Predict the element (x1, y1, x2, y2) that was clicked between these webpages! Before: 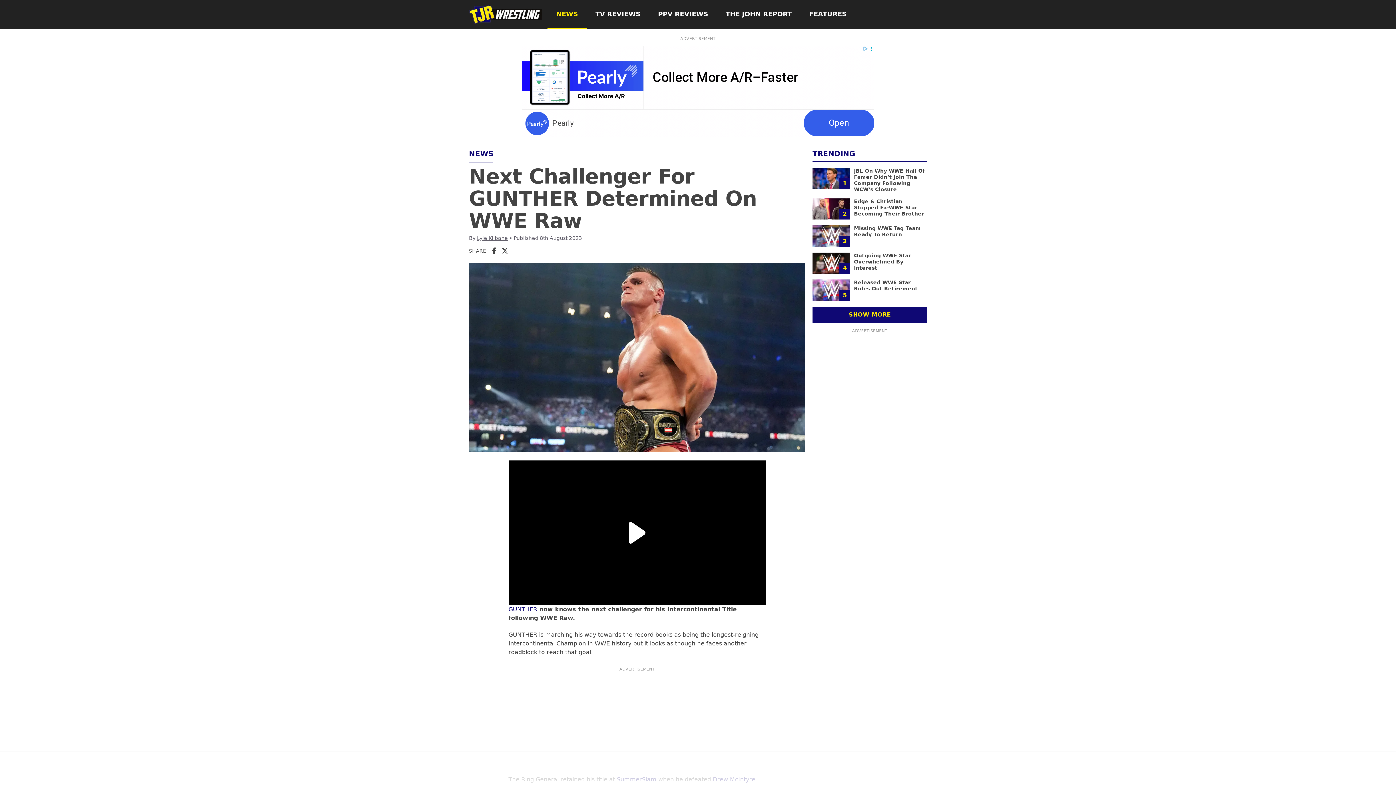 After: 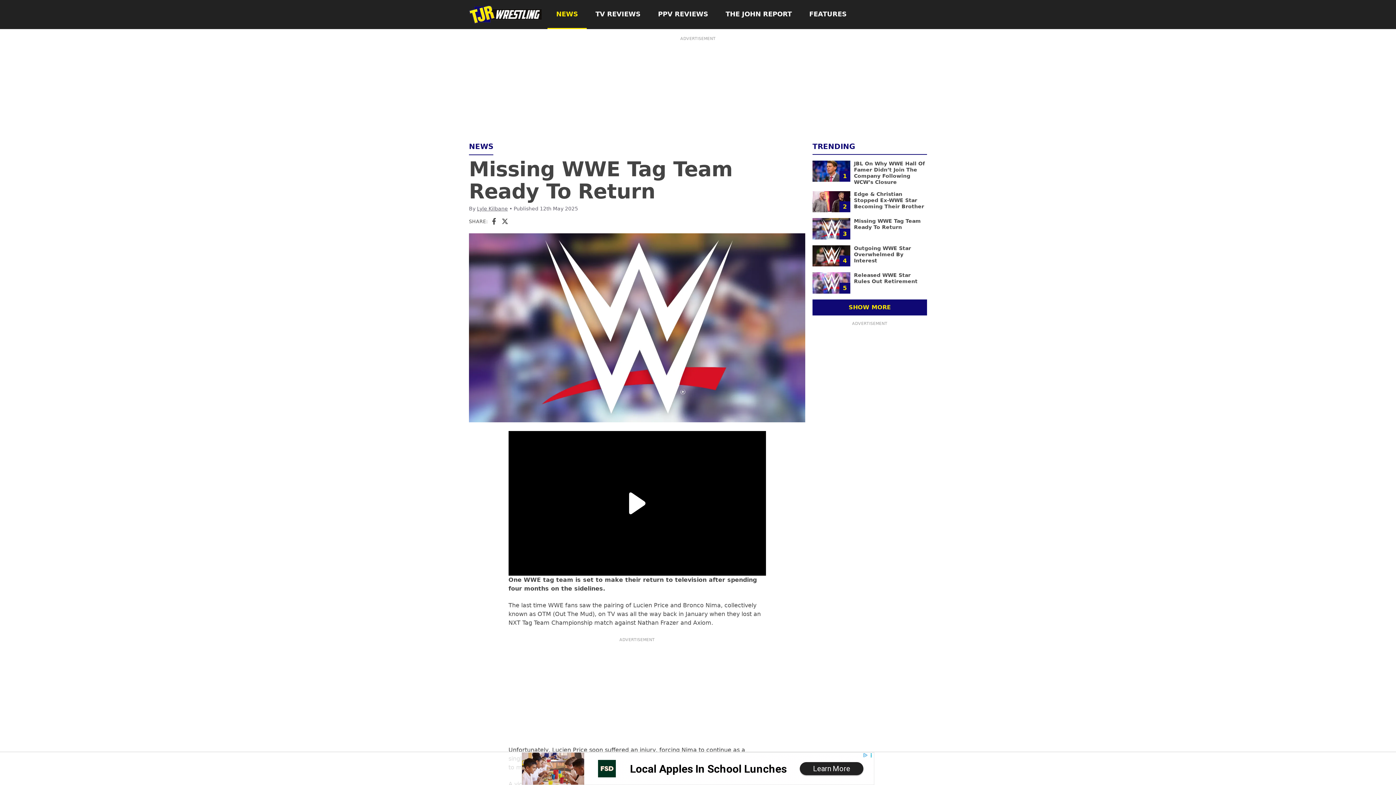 Action: bbox: (854, 225, 921, 237) label: Missing WWE Tag Team Ready To Return